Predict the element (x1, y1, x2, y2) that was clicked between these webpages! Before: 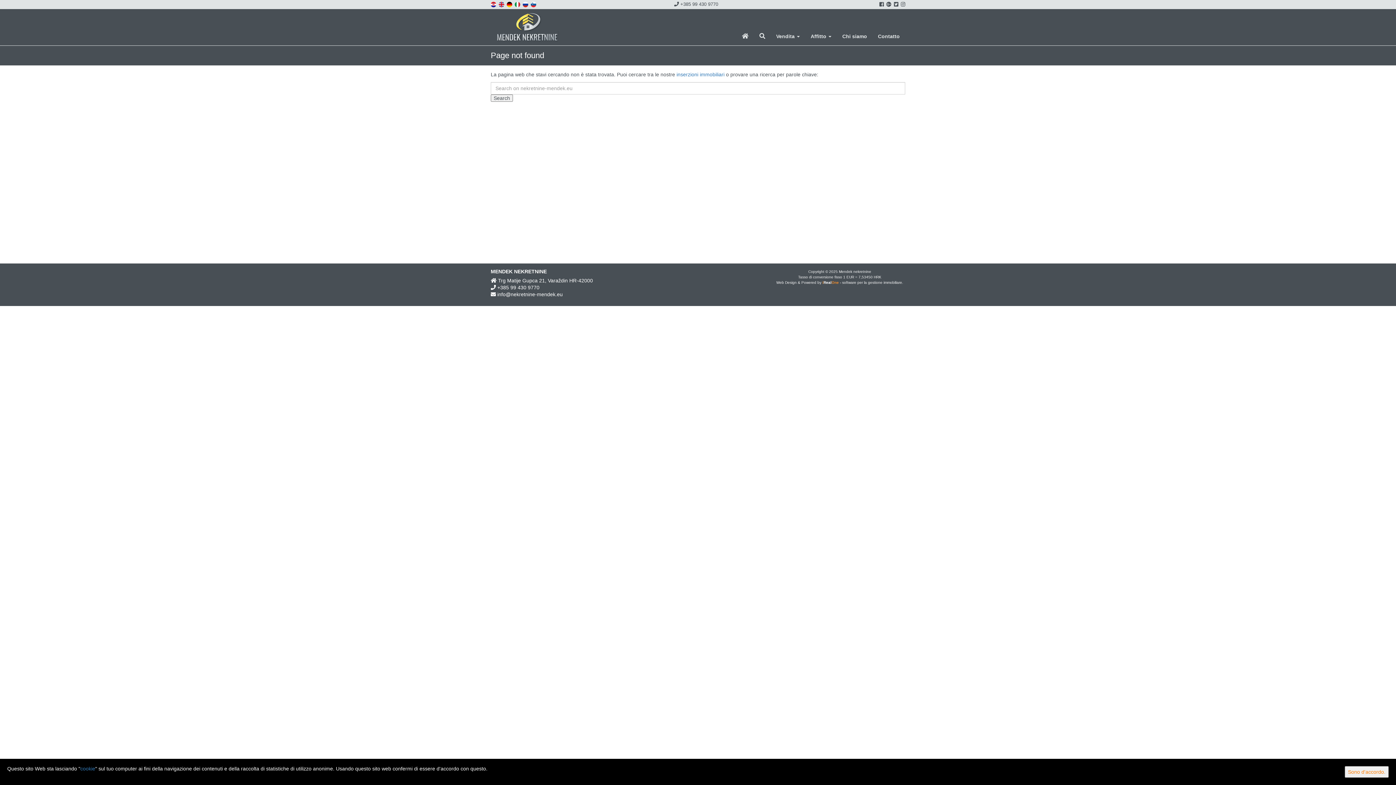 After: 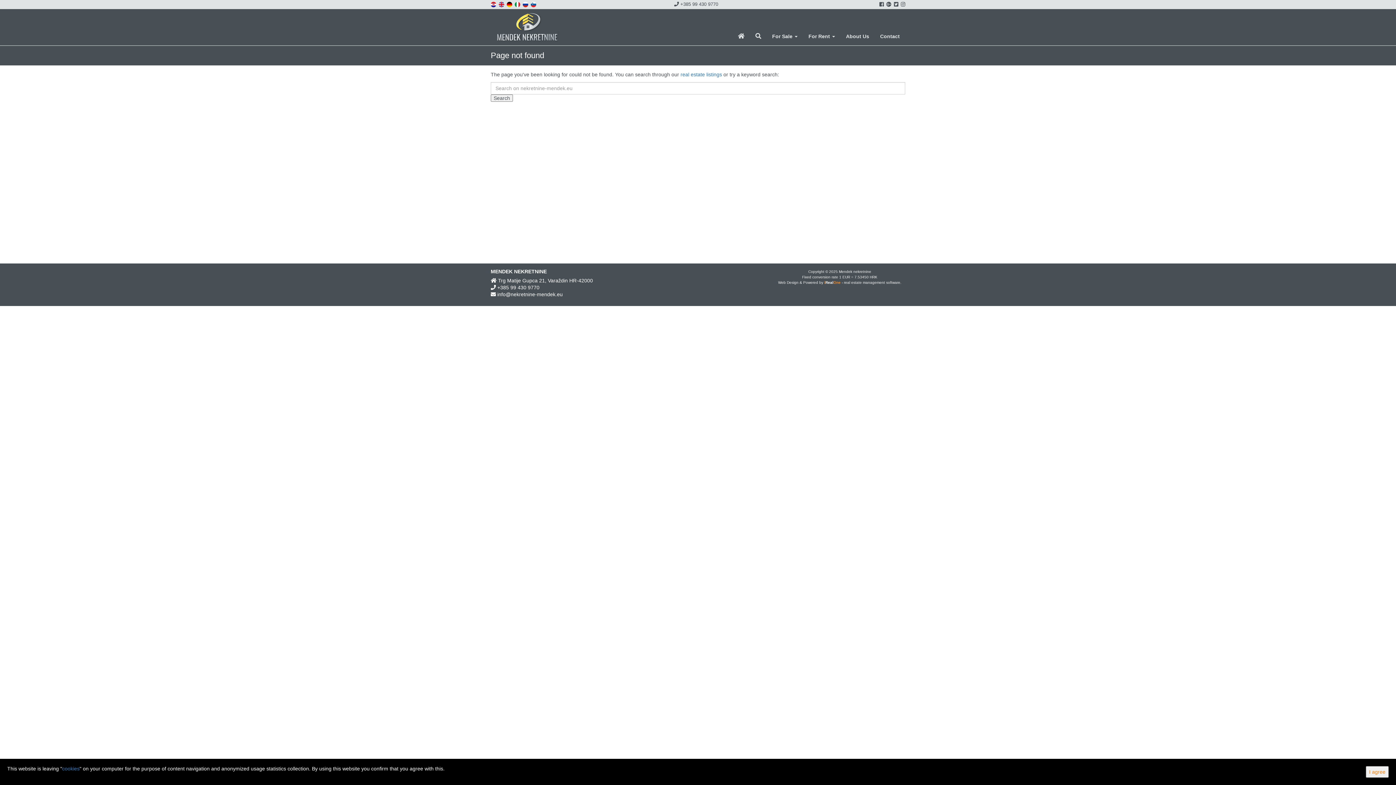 Action: bbox: (498, 1, 505, 6)